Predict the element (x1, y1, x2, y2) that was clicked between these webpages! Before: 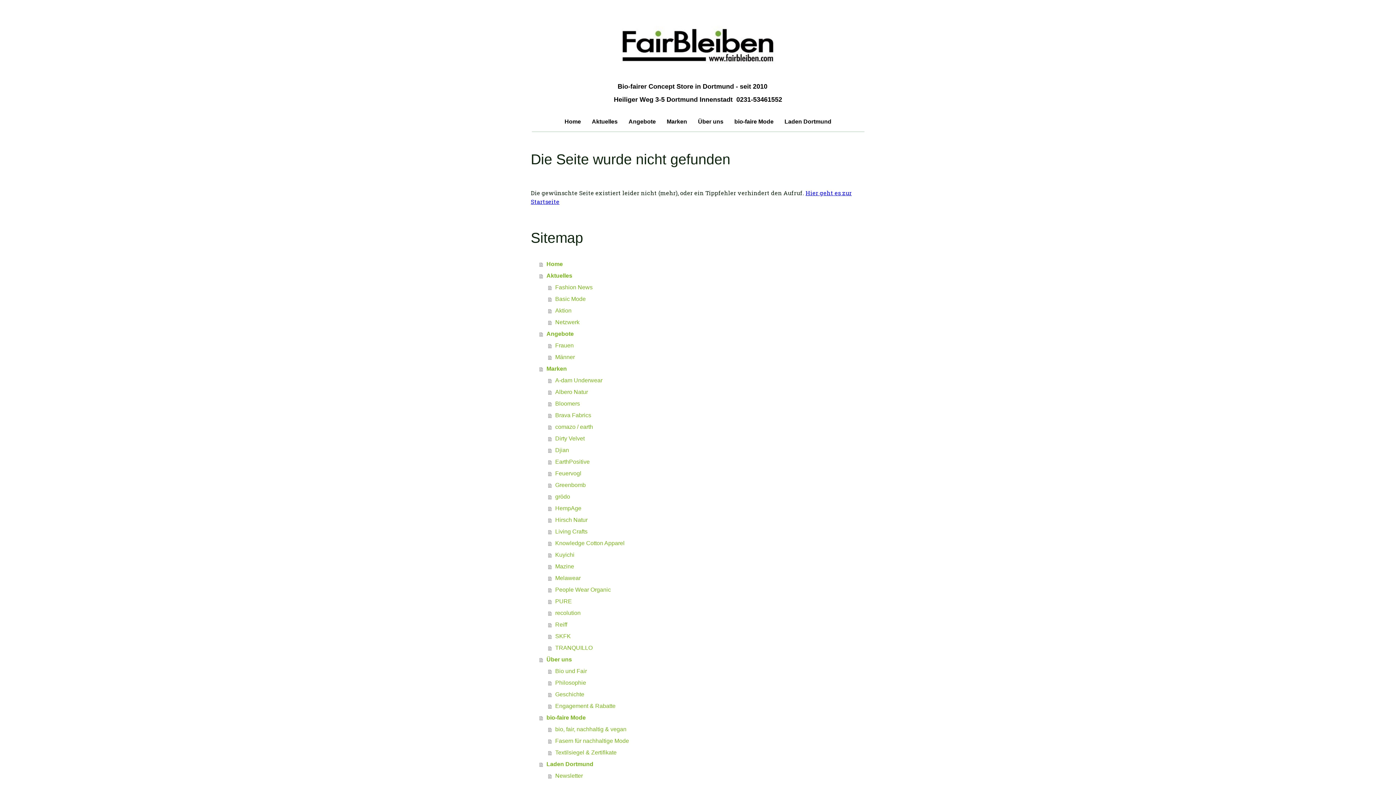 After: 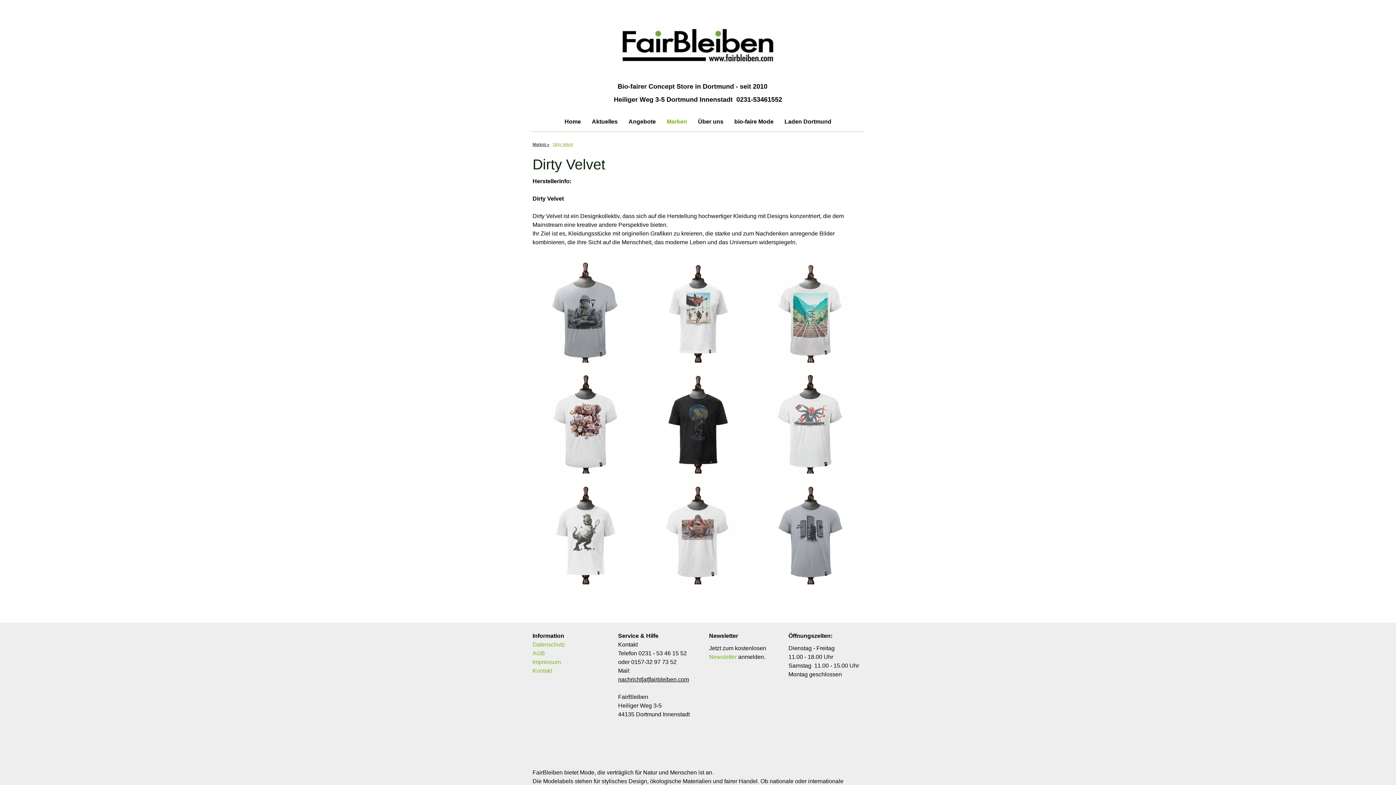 Action: label: Dirty Velvet bbox: (548, 433, 865, 444)